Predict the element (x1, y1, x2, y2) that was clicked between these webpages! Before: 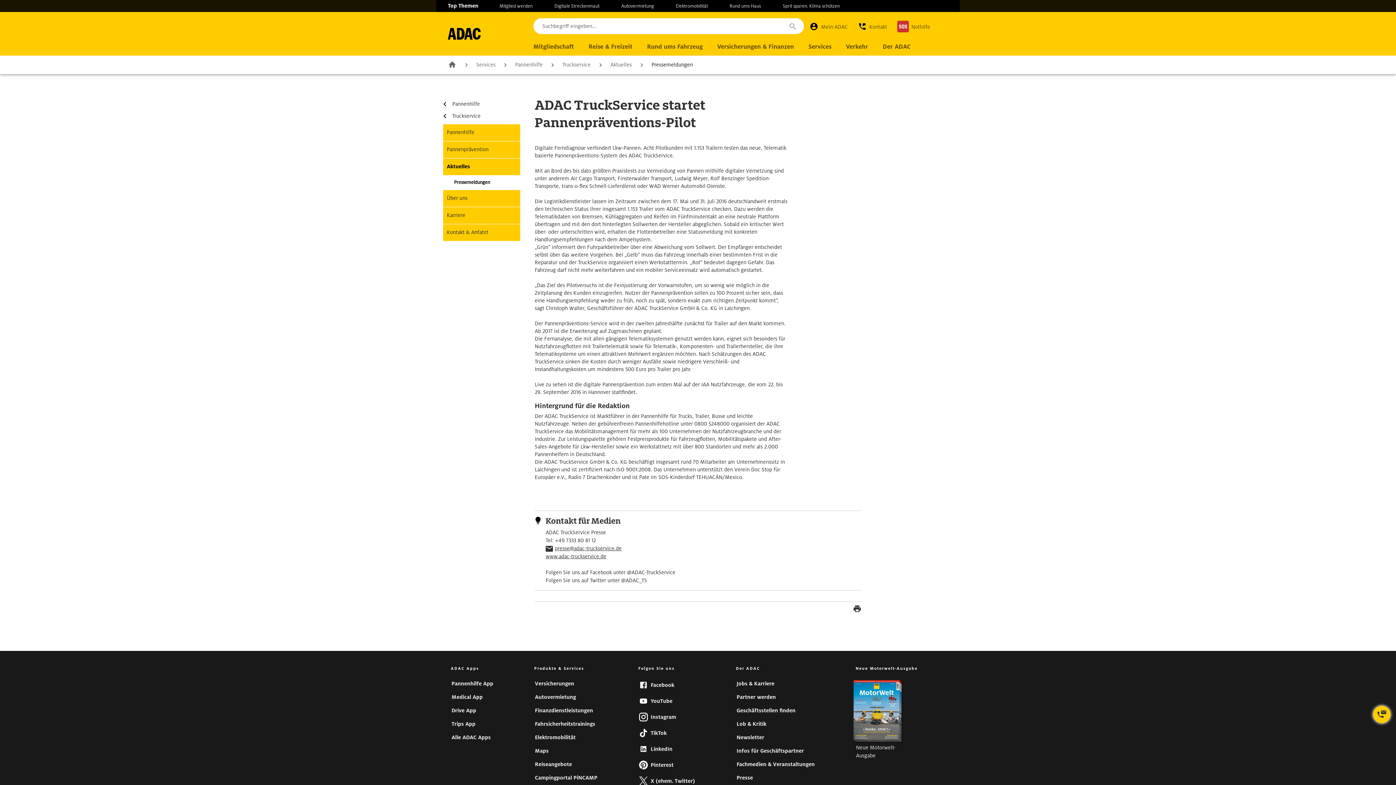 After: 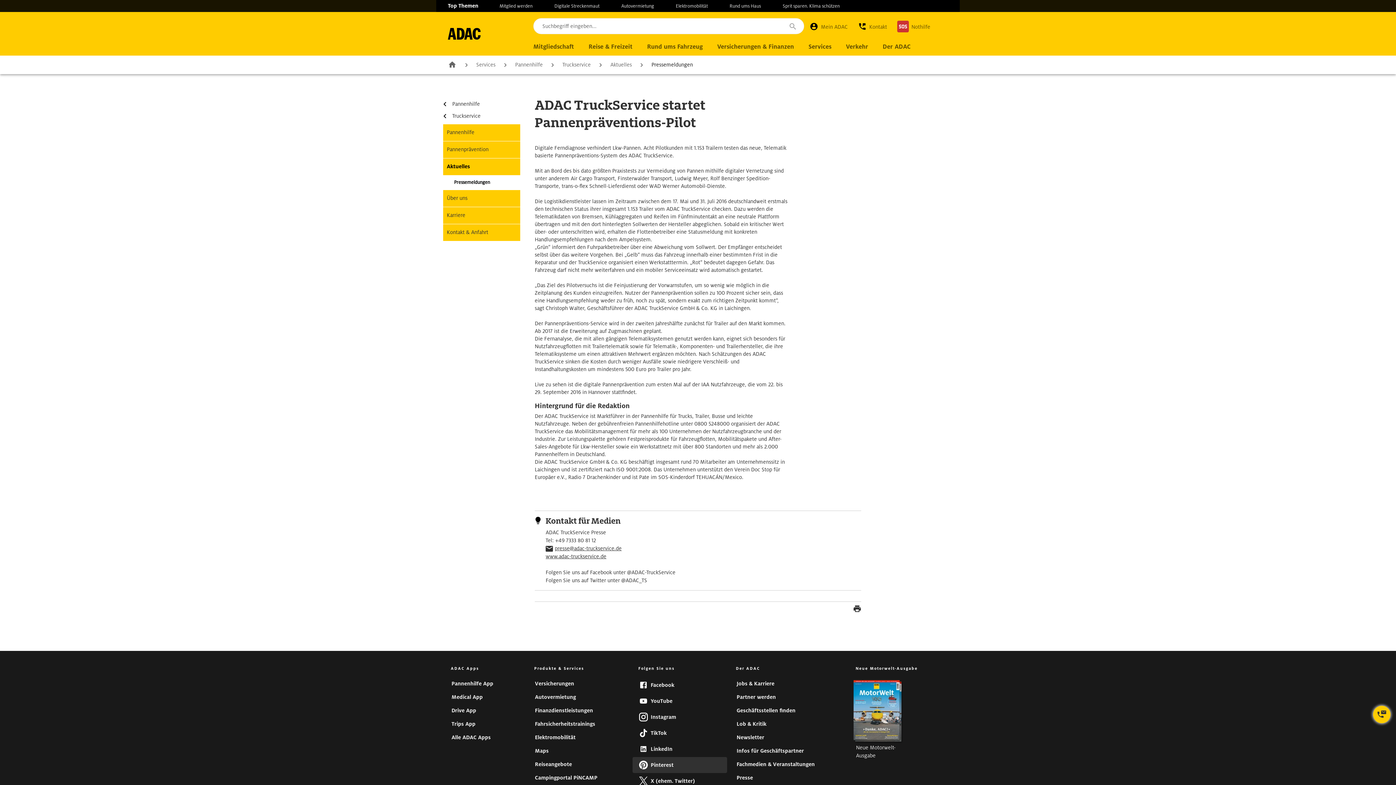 Action: bbox: (638, 760, 721, 770) label: Pinterest